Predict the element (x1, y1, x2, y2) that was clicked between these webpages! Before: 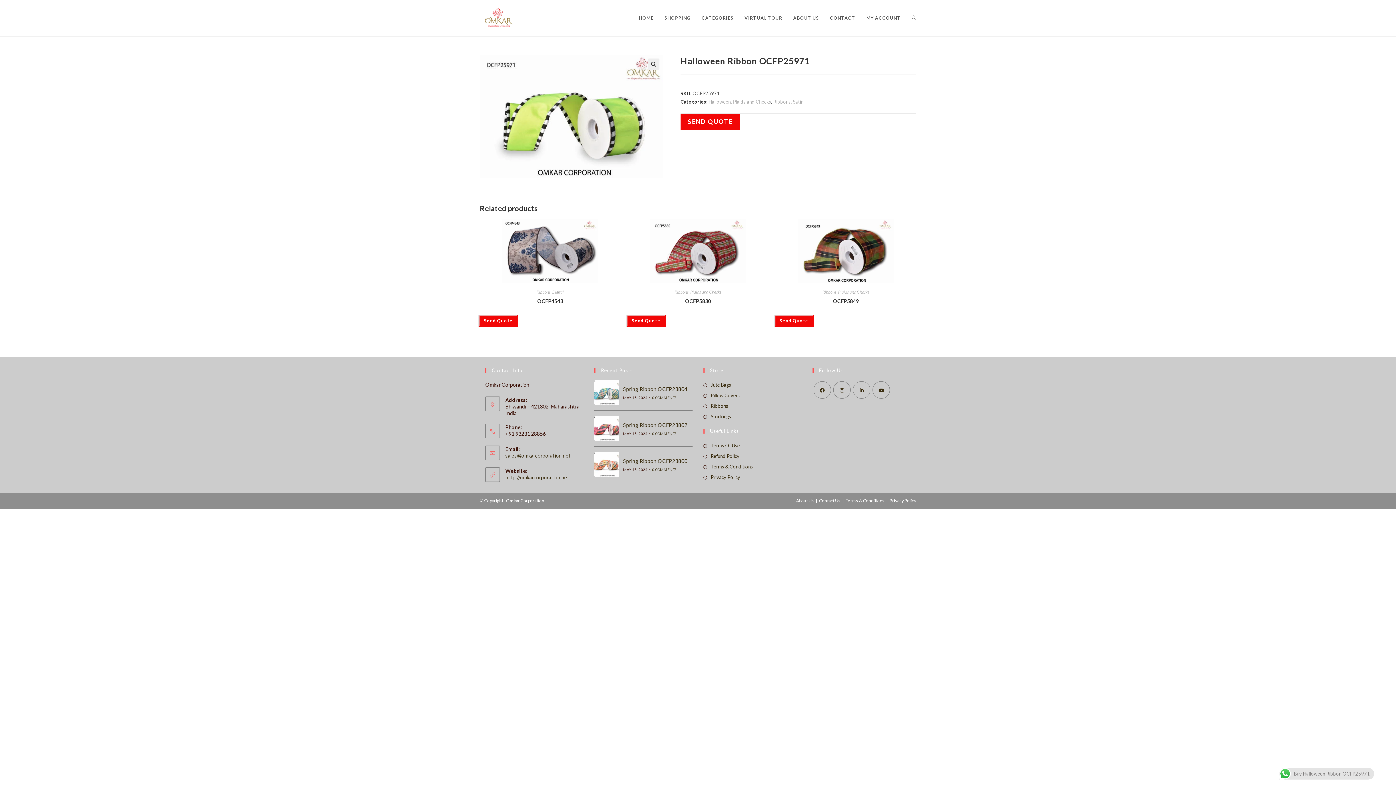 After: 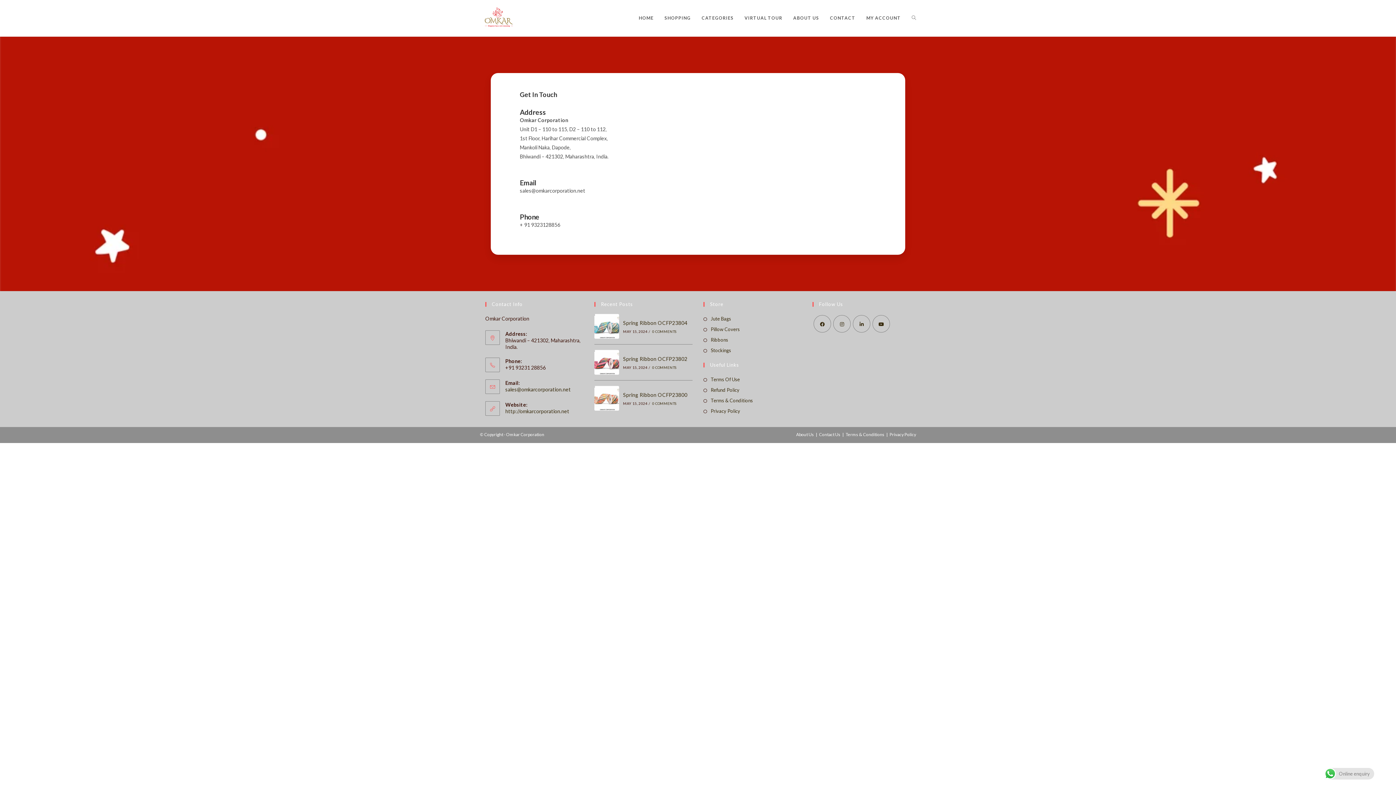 Action: label: Contact Us bbox: (819, 498, 840, 503)